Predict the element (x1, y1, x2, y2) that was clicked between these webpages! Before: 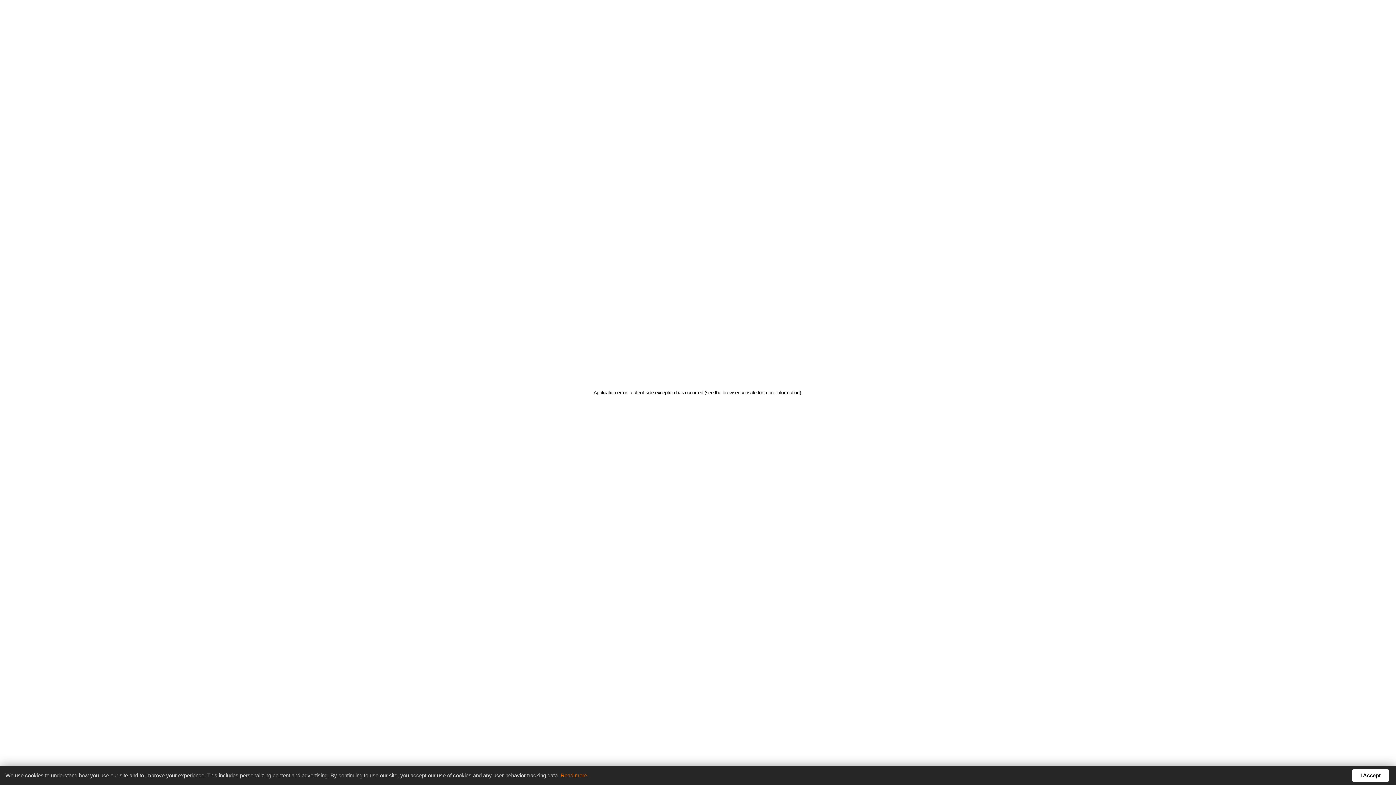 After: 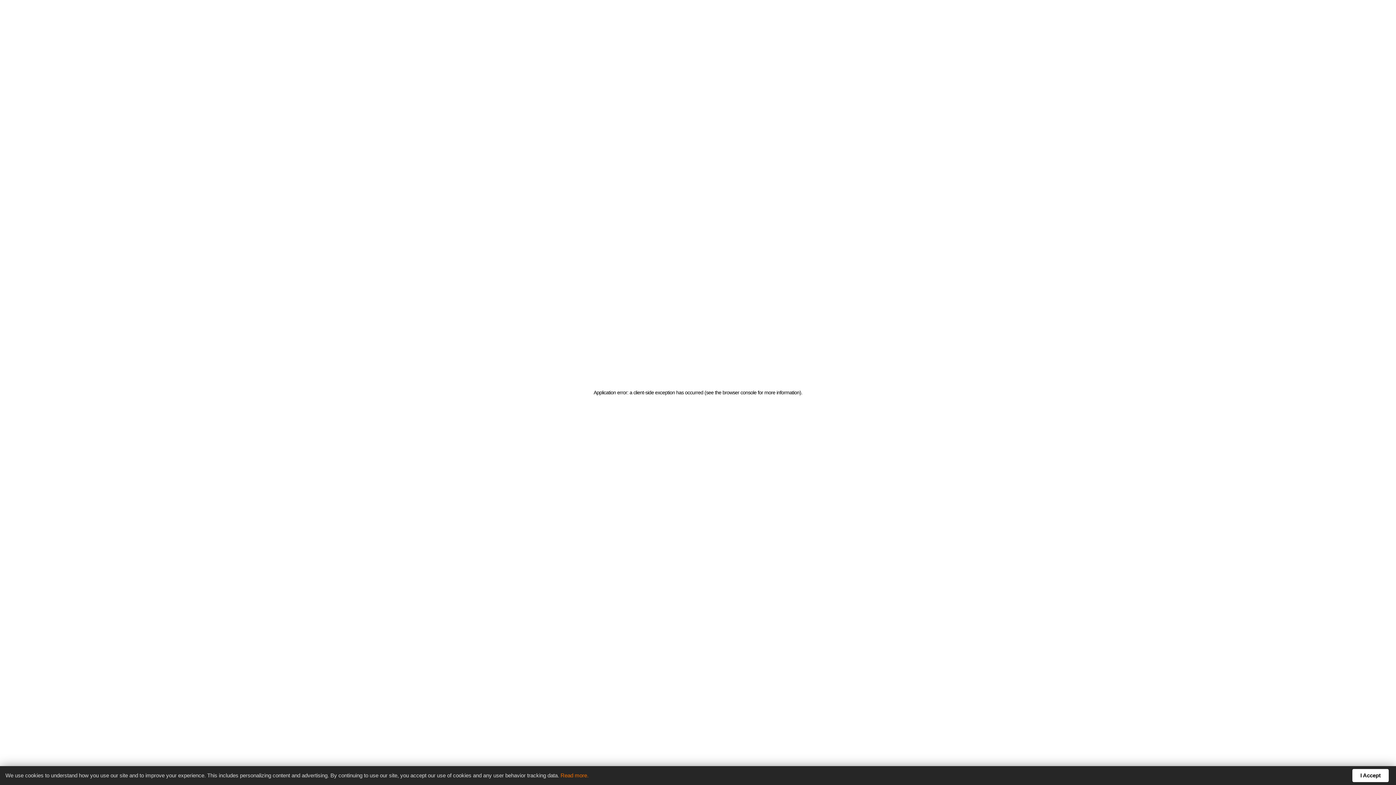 Action: label: Read more. bbox: (560, 772, 588, 778)